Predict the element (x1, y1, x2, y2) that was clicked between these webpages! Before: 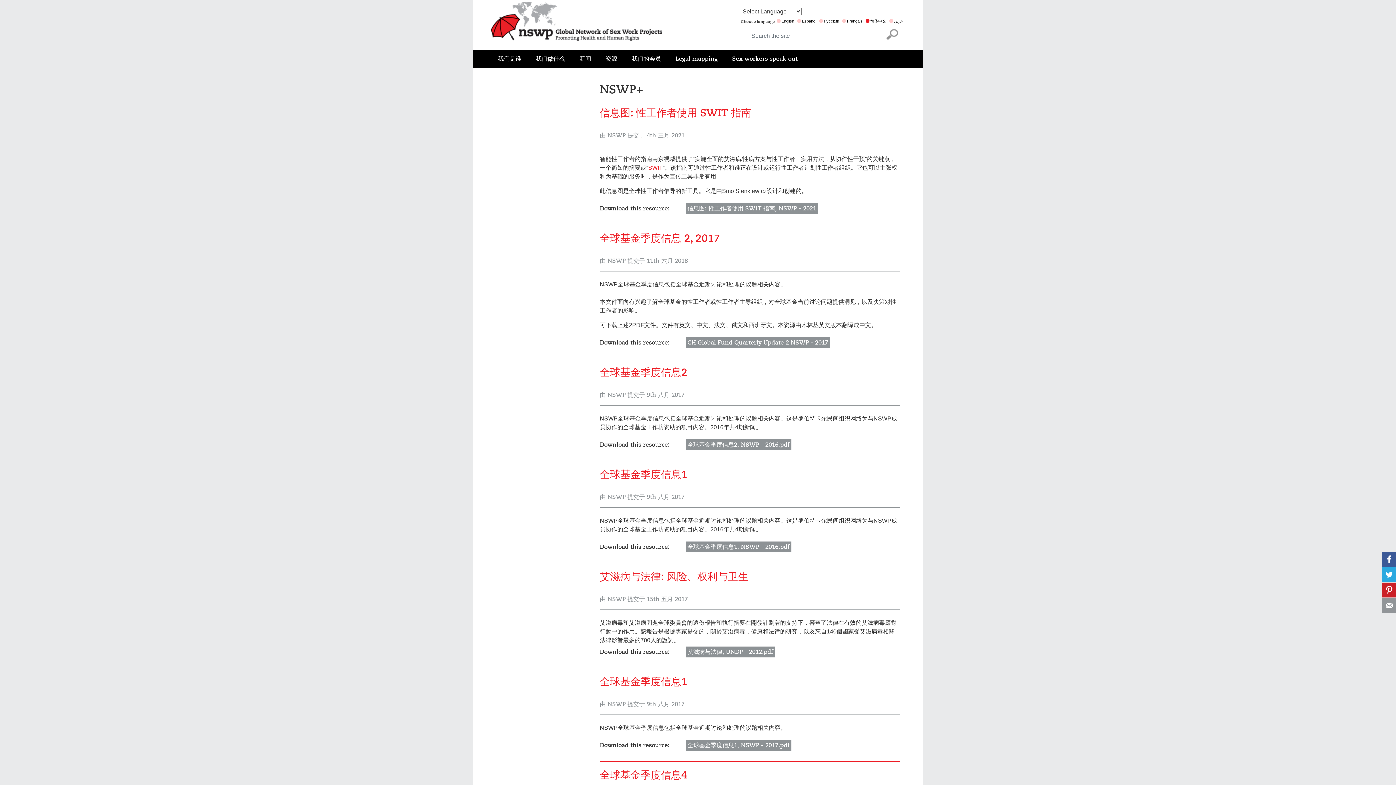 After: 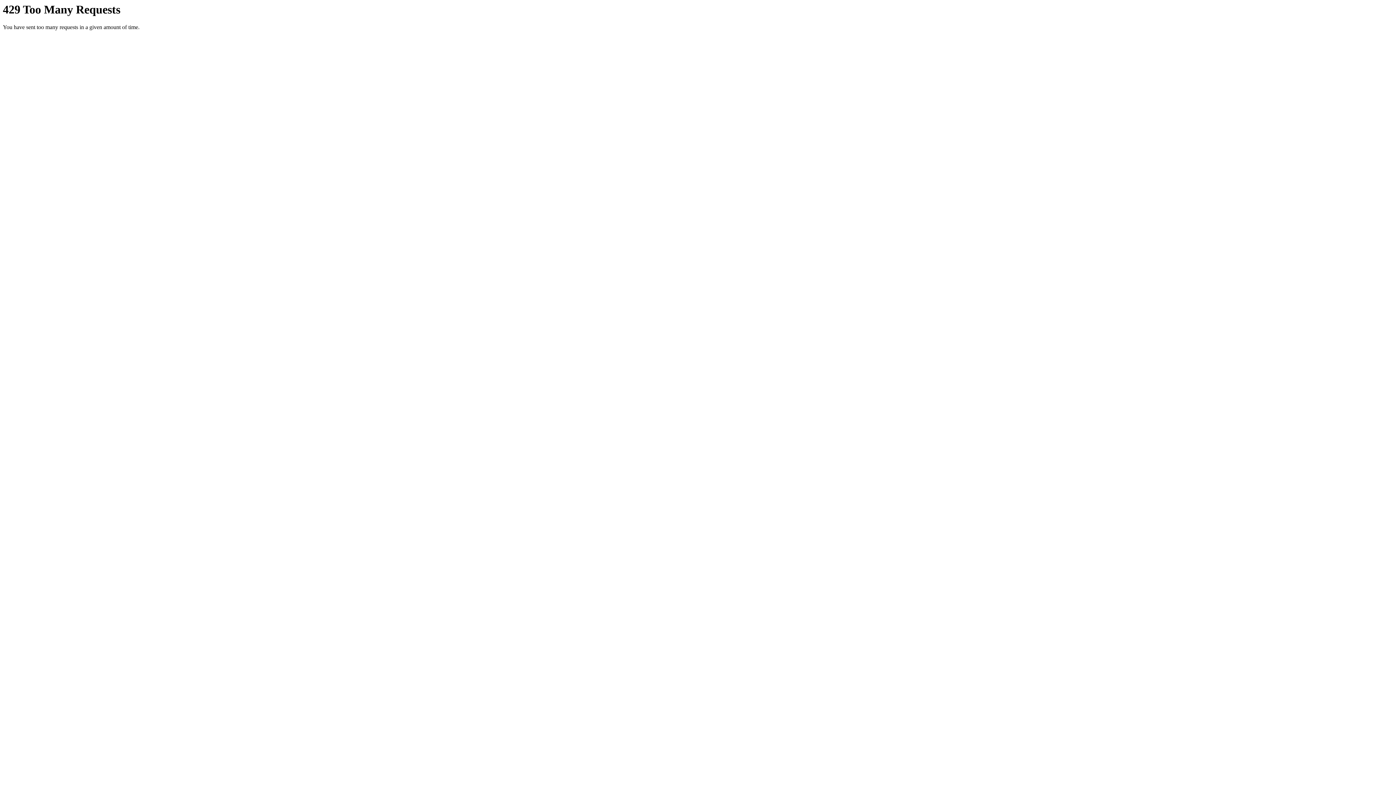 Action: label: 艾滋病与法律: 风险、权利与卫生 bbox: (600, 570, 748, 583)